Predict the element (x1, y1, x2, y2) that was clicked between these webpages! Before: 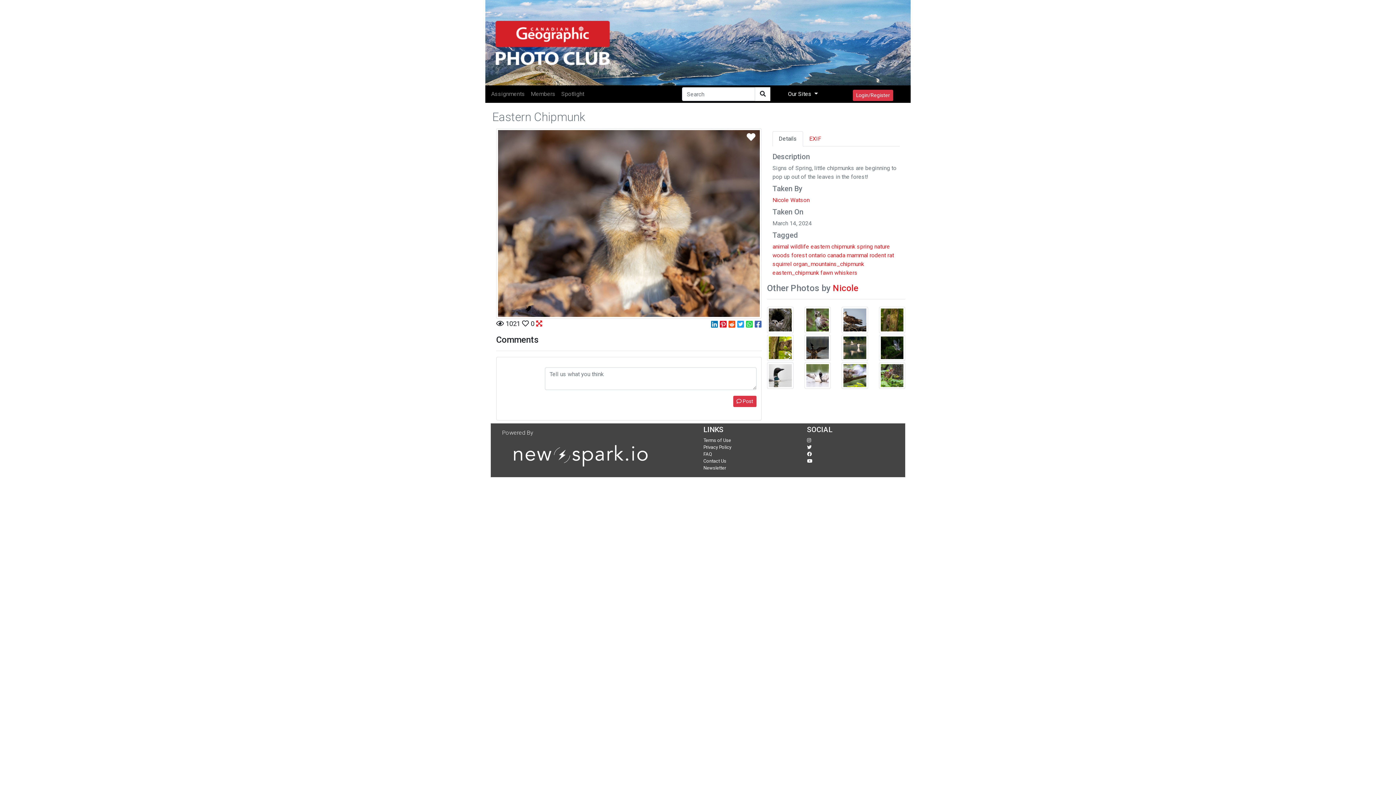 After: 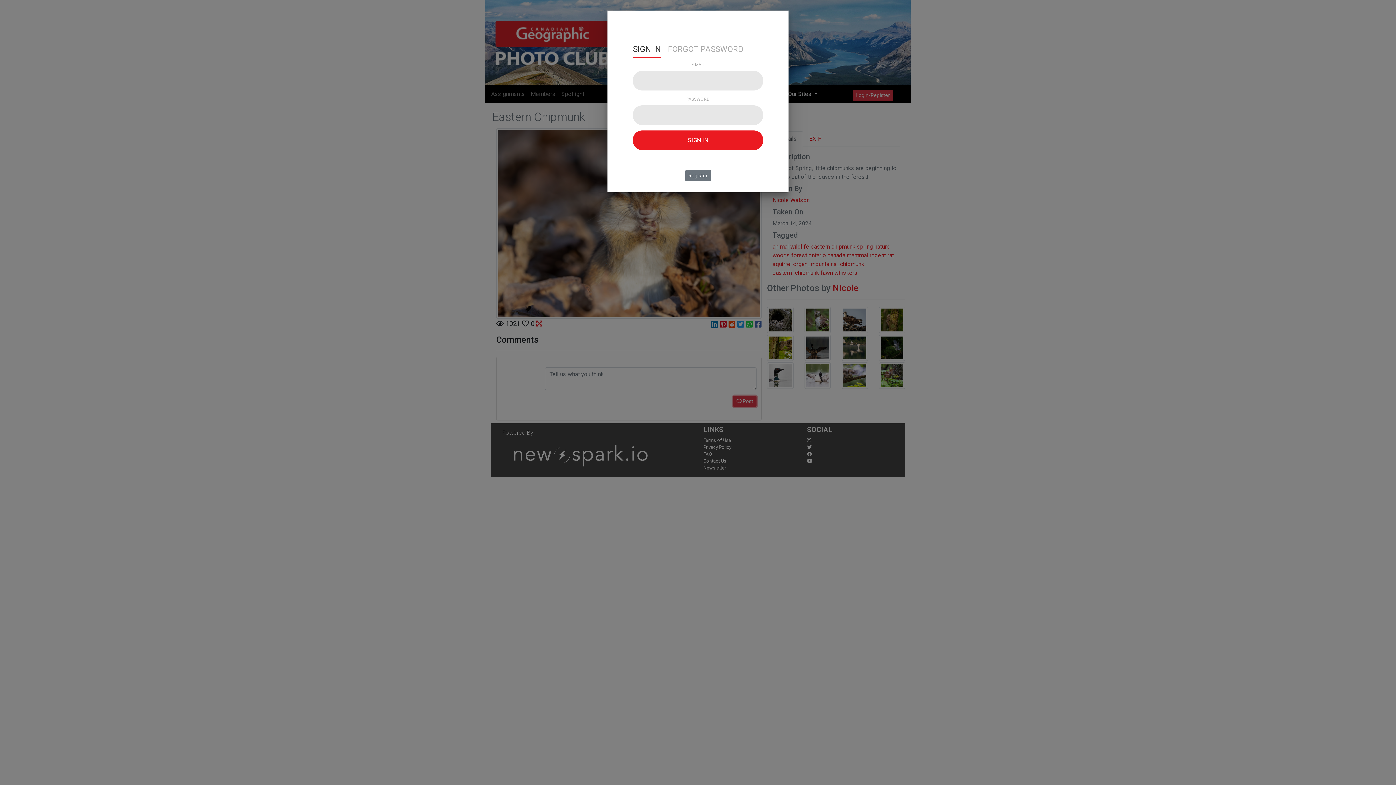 Action: label:  Post bbox: (733, 396, 756, 407)